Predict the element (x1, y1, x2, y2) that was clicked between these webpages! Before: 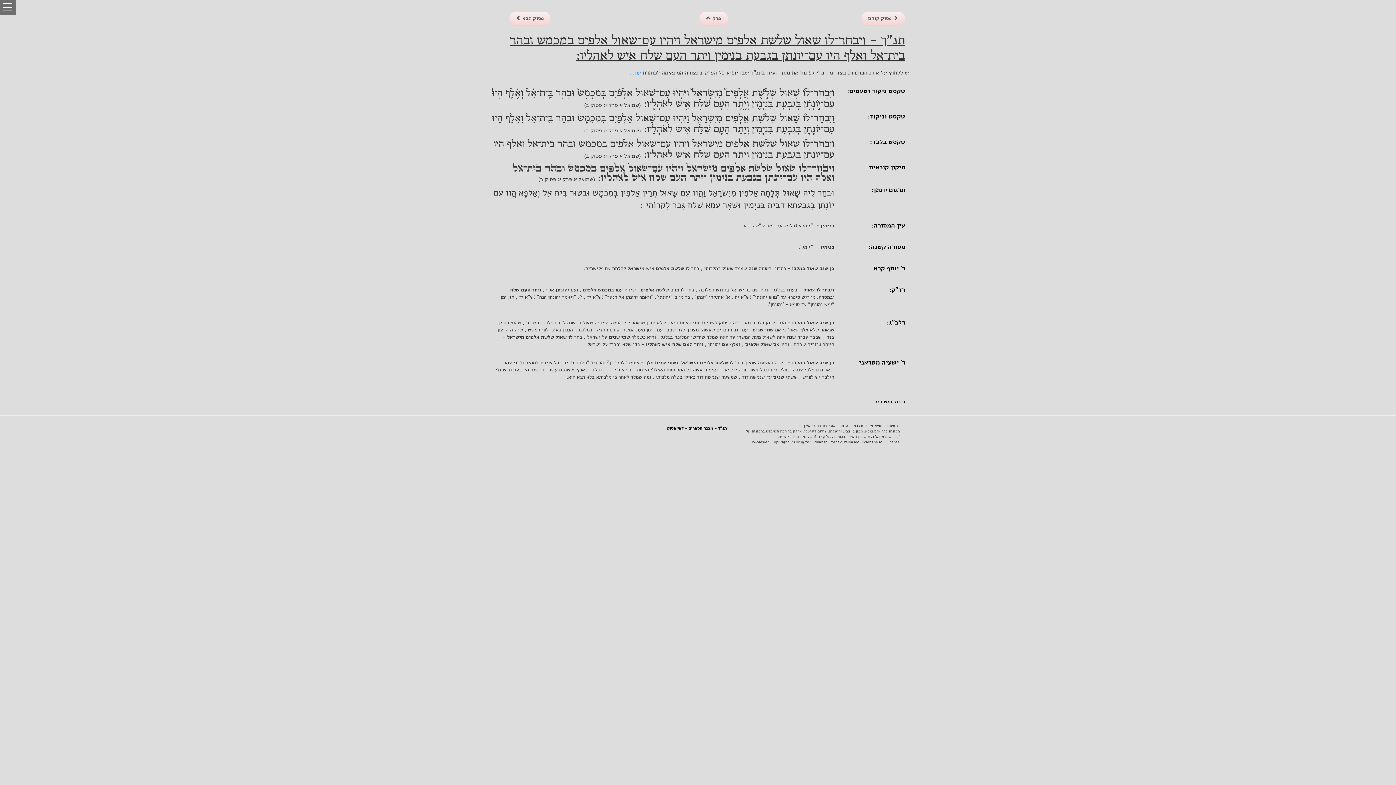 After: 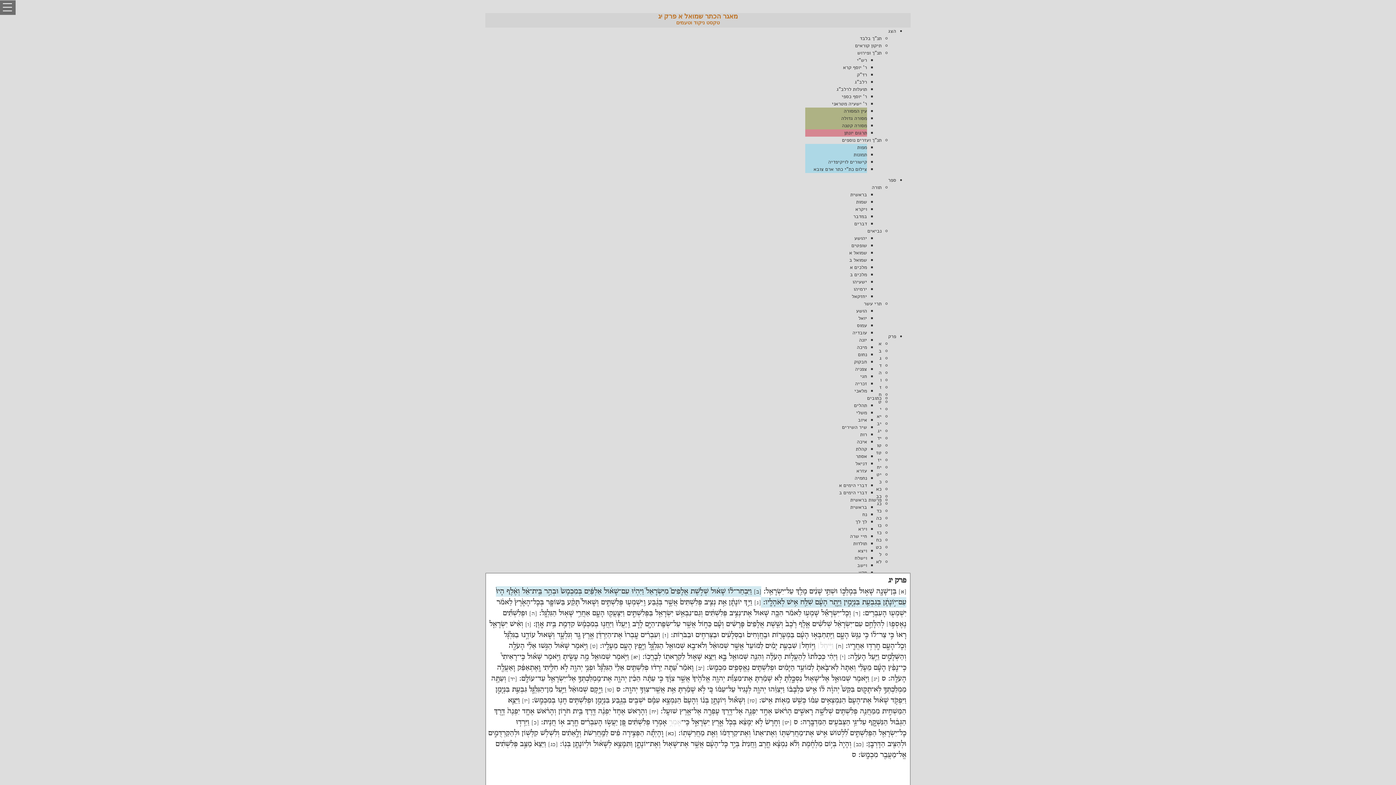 Action: label: טקסט ניקוד וטעמים: bbox: (847, 86, 905, 95)